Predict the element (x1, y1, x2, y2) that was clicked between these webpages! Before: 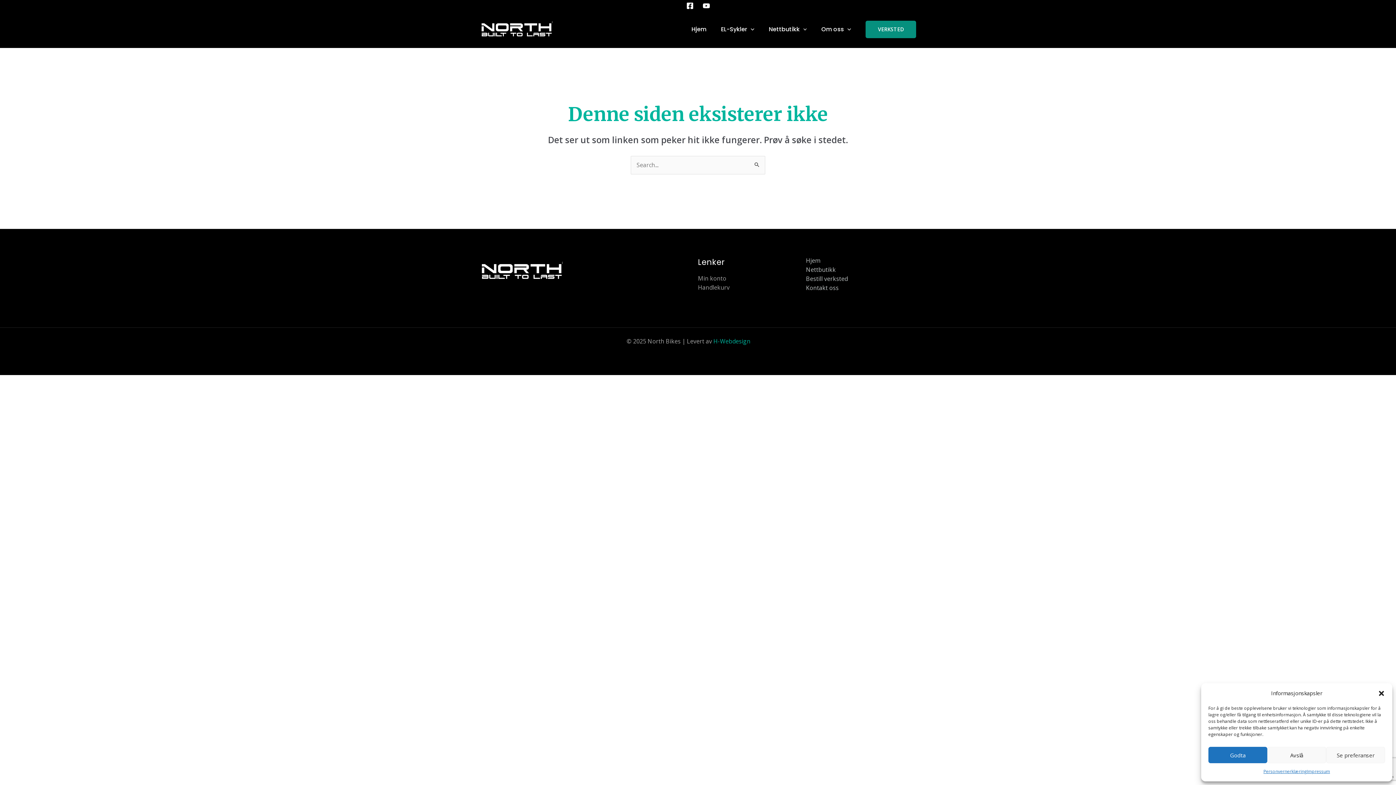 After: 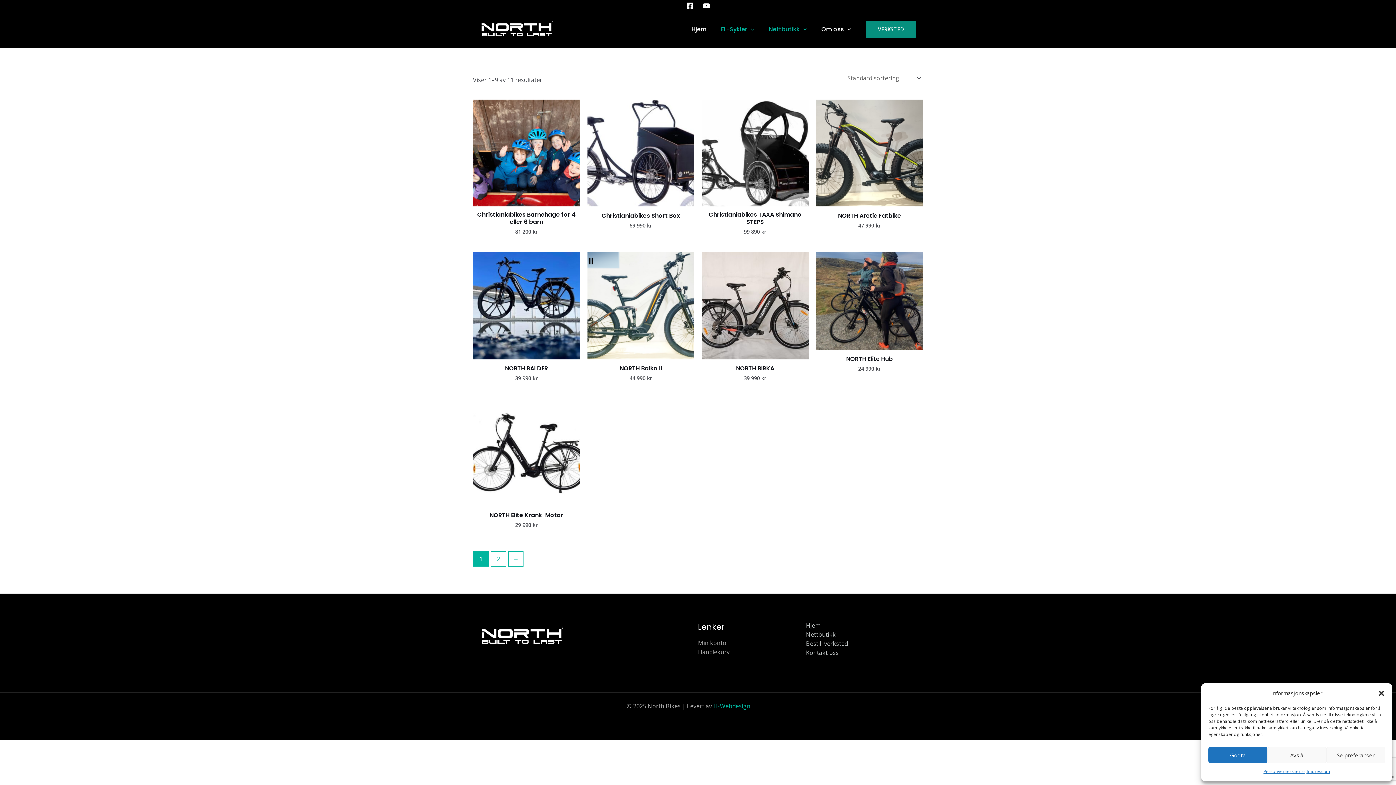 Action: label: Nettbutikk bbox: (761, 20, 814, 38)